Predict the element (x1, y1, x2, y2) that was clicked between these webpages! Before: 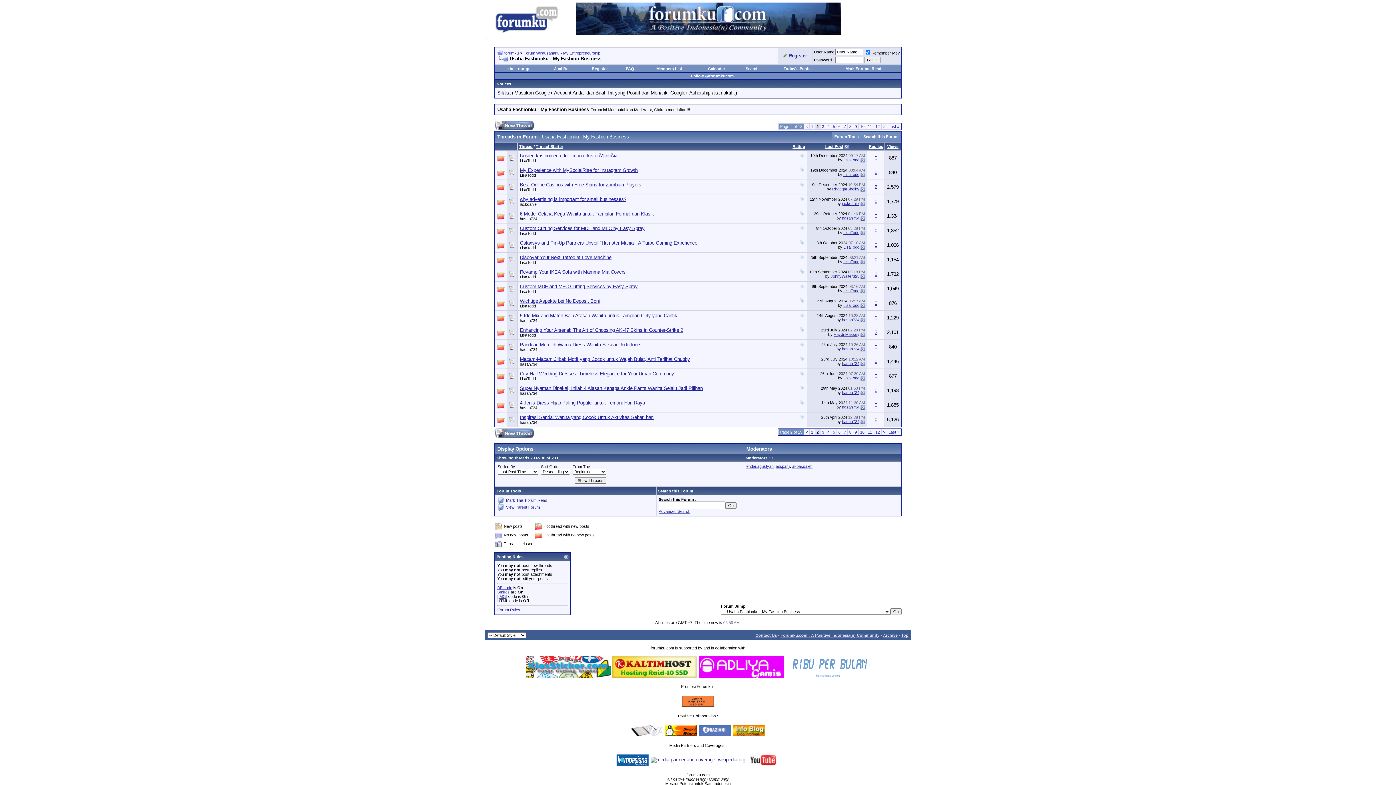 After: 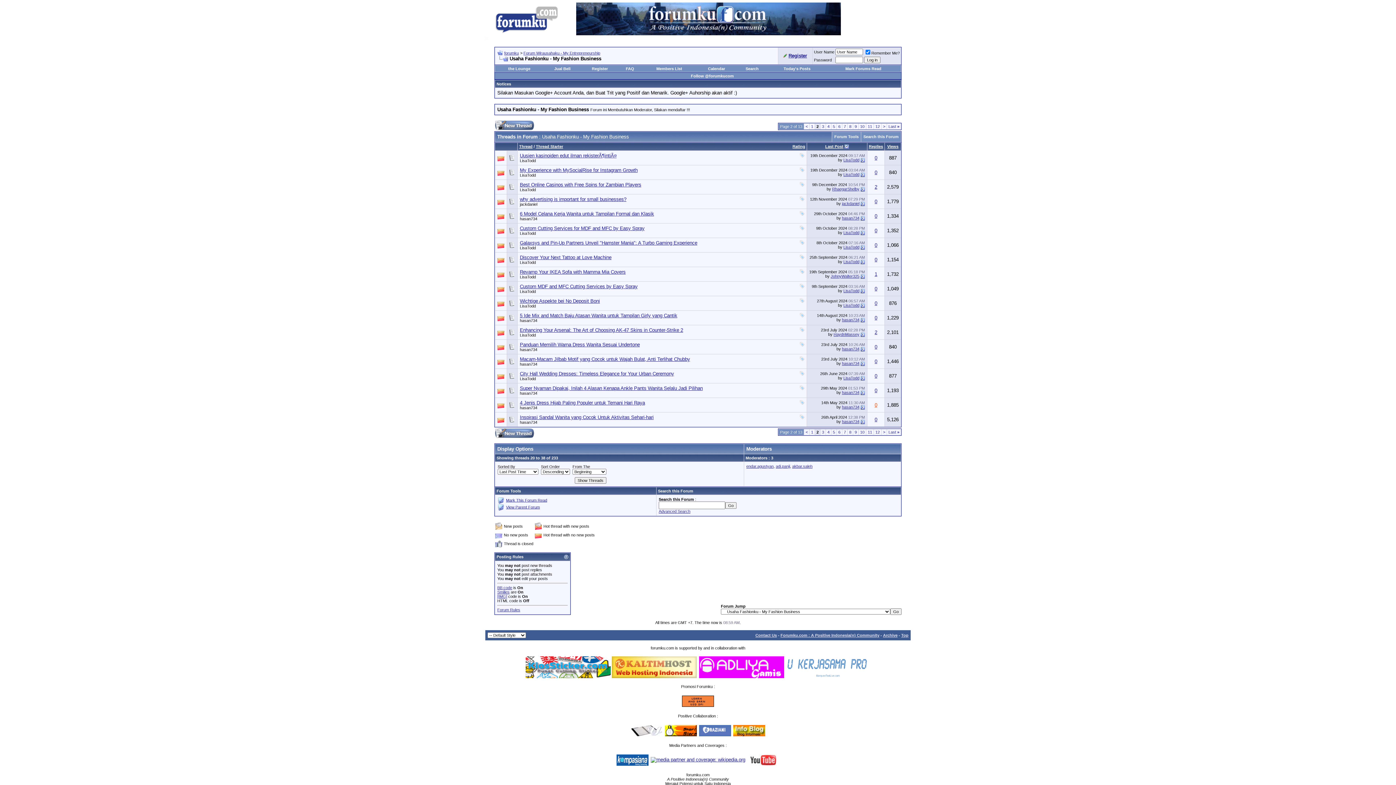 Action: bbox: (874, 402, 877, 408) label: 0